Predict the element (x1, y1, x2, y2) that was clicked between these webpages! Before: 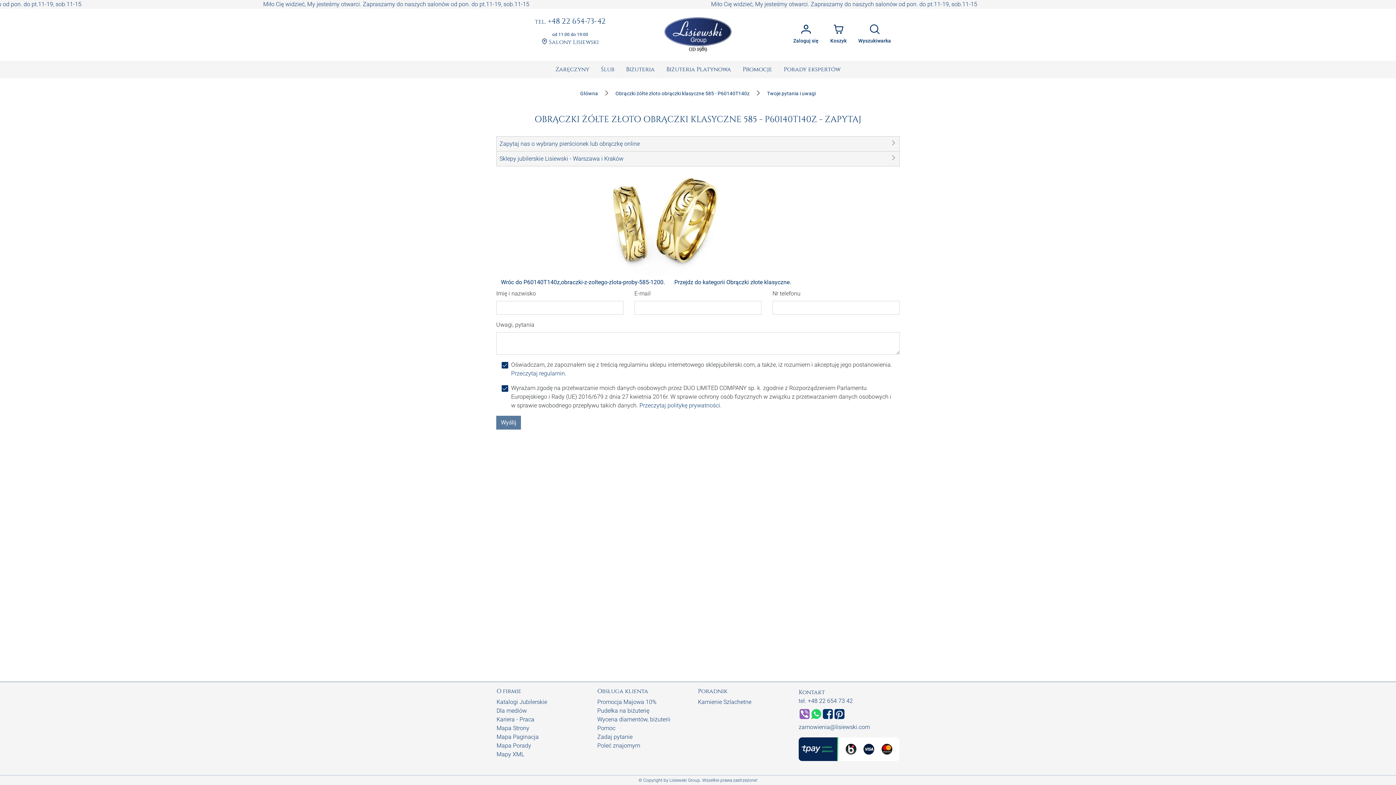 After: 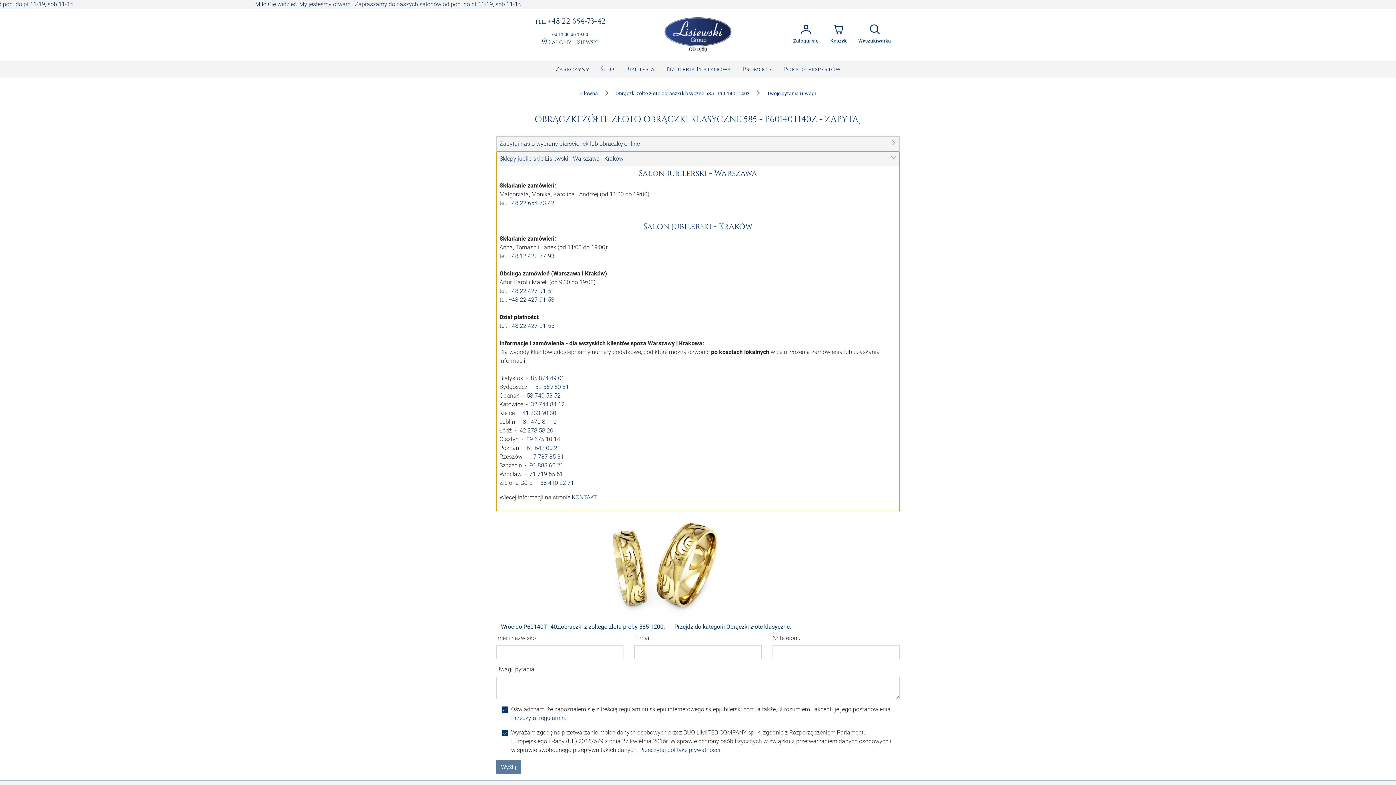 Action: bbox: (496, 151, 900, 166) label: Sklepy jubilerskie Lisiewski - Warszawa i Kraków